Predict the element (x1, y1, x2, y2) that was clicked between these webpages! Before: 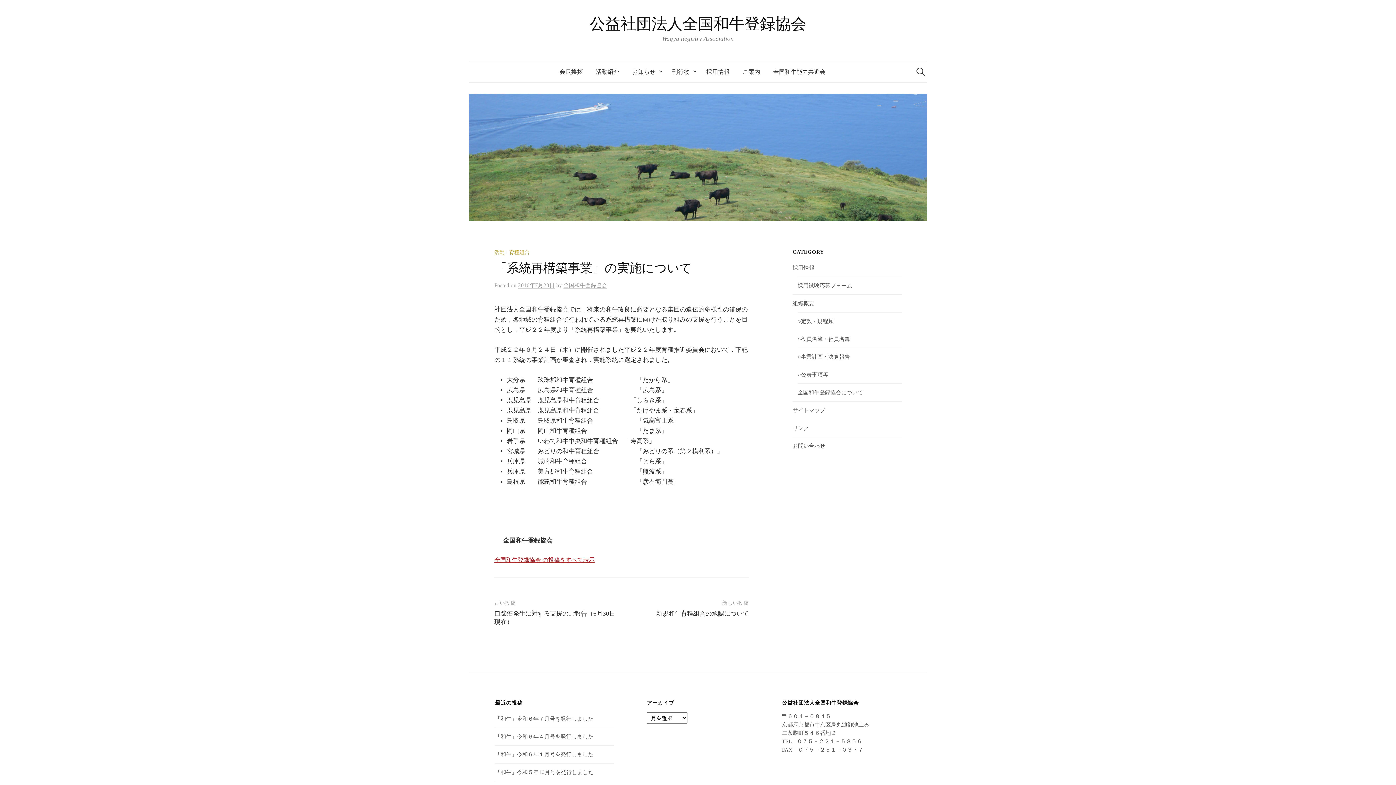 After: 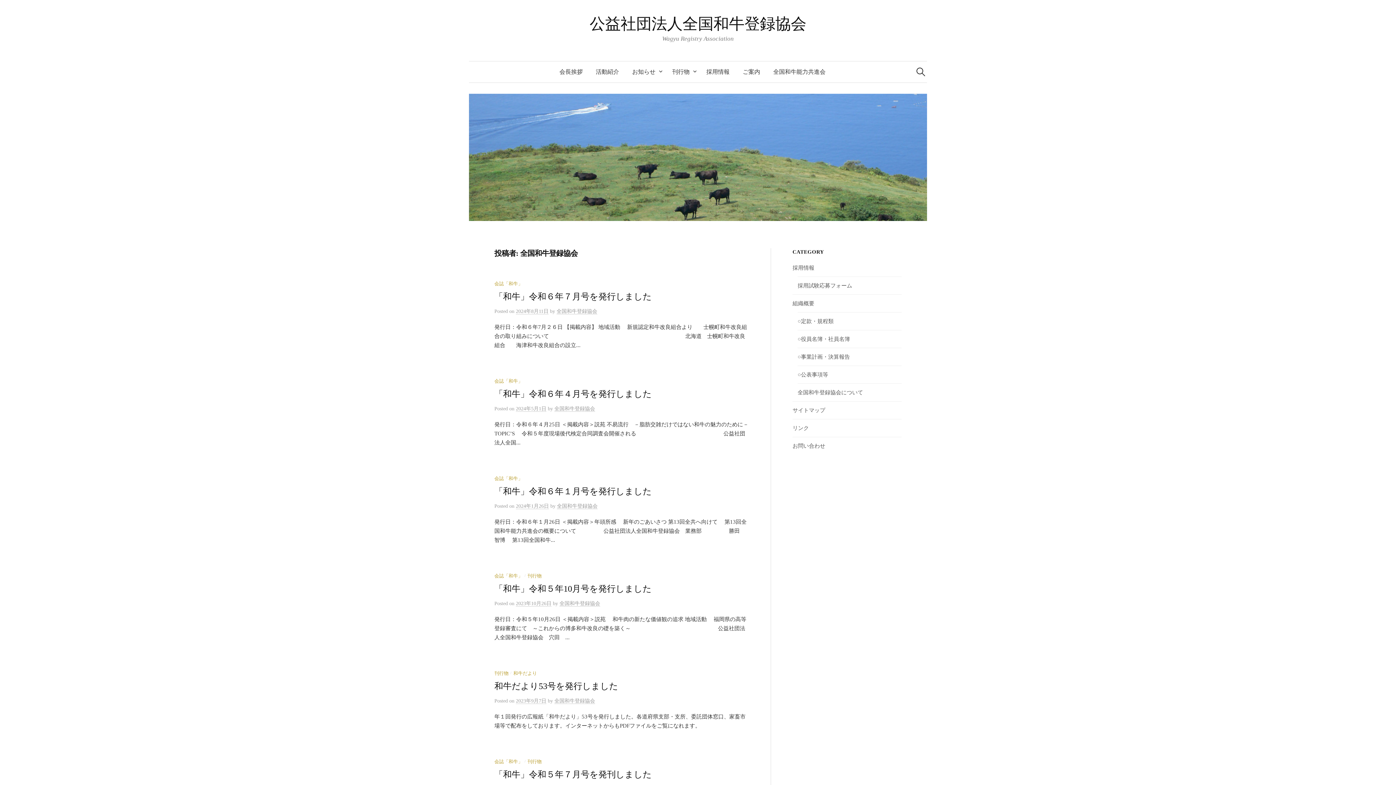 Action: bbox: (494, 556, 594, 563) label: 全国和牛登録協会 の投稿をすべて表示